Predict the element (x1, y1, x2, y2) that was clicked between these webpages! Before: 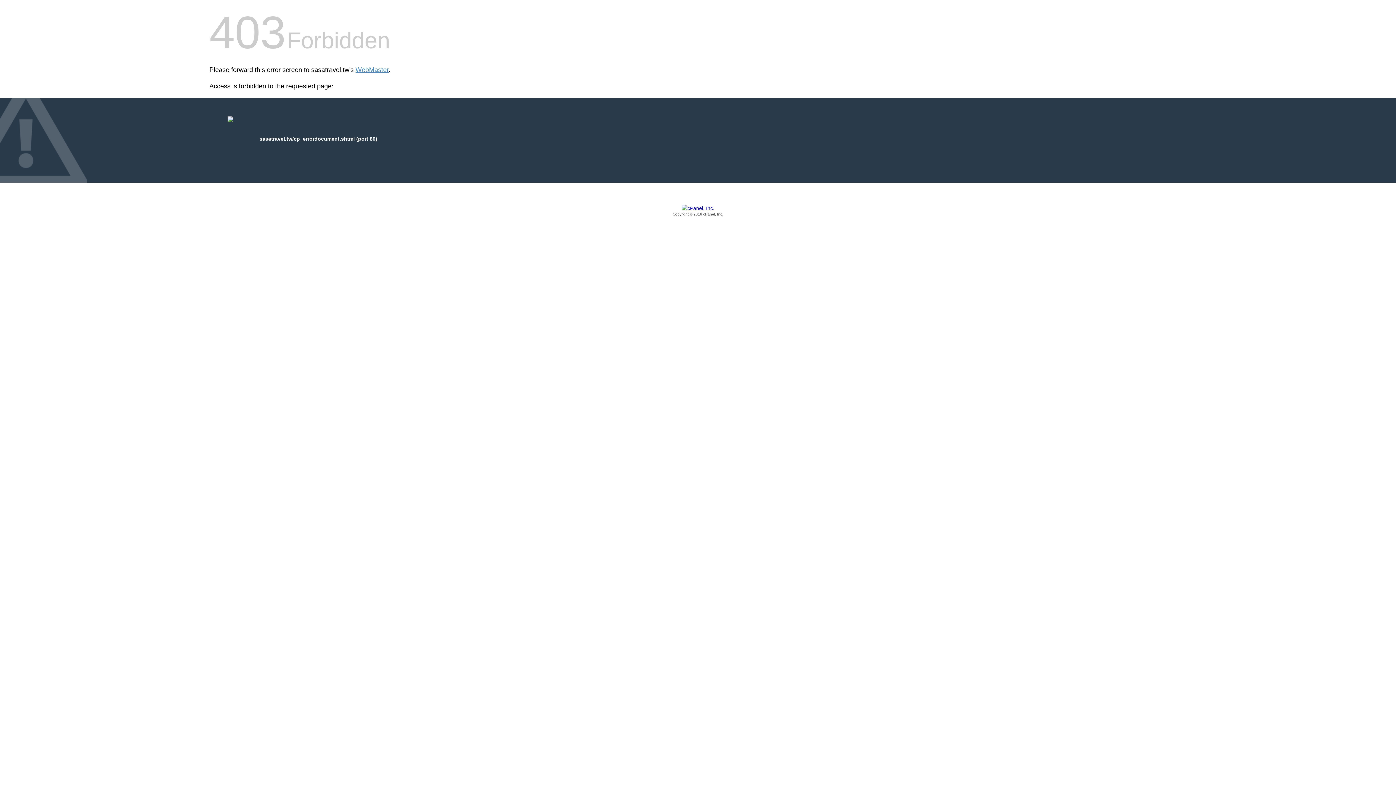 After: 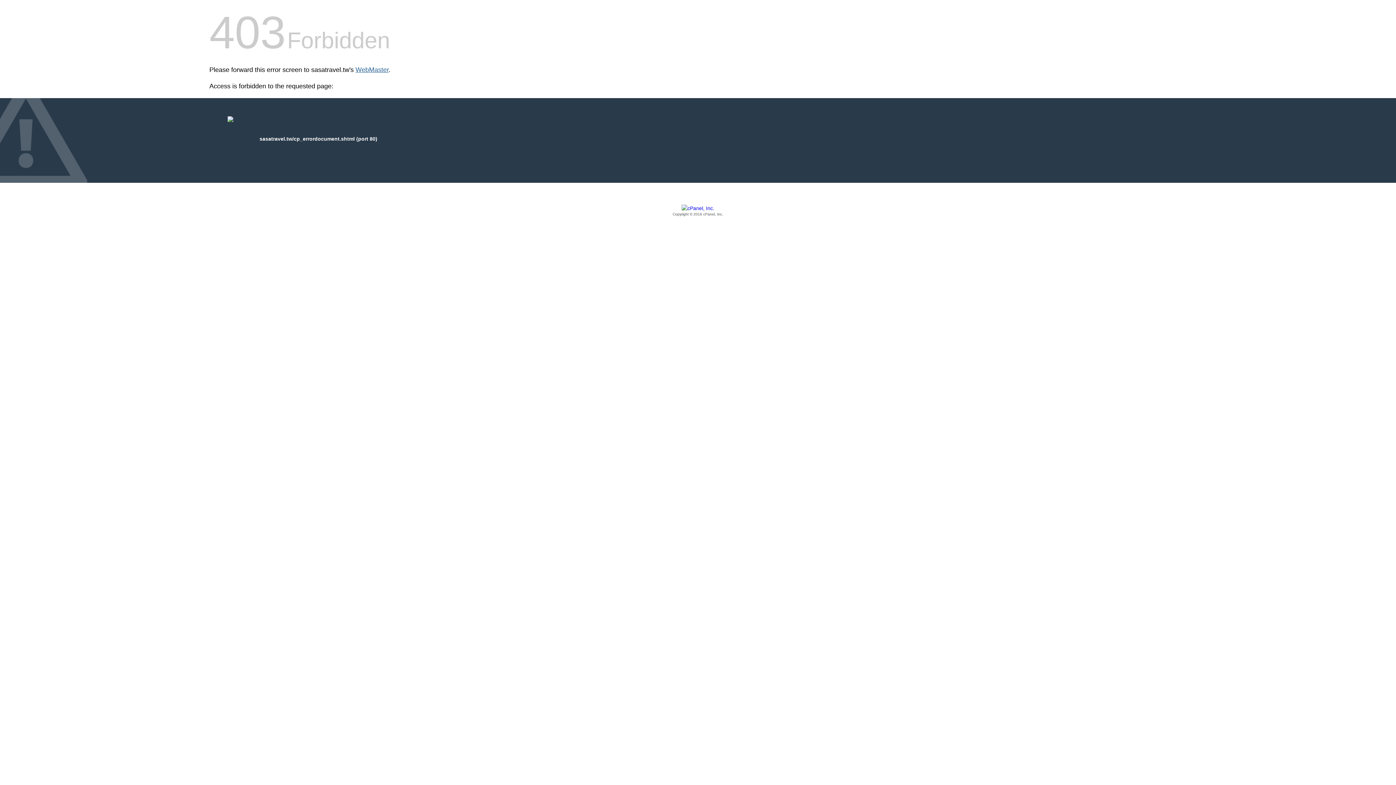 Action: bbox: (355, 66, 388, 73) label: WebMaster